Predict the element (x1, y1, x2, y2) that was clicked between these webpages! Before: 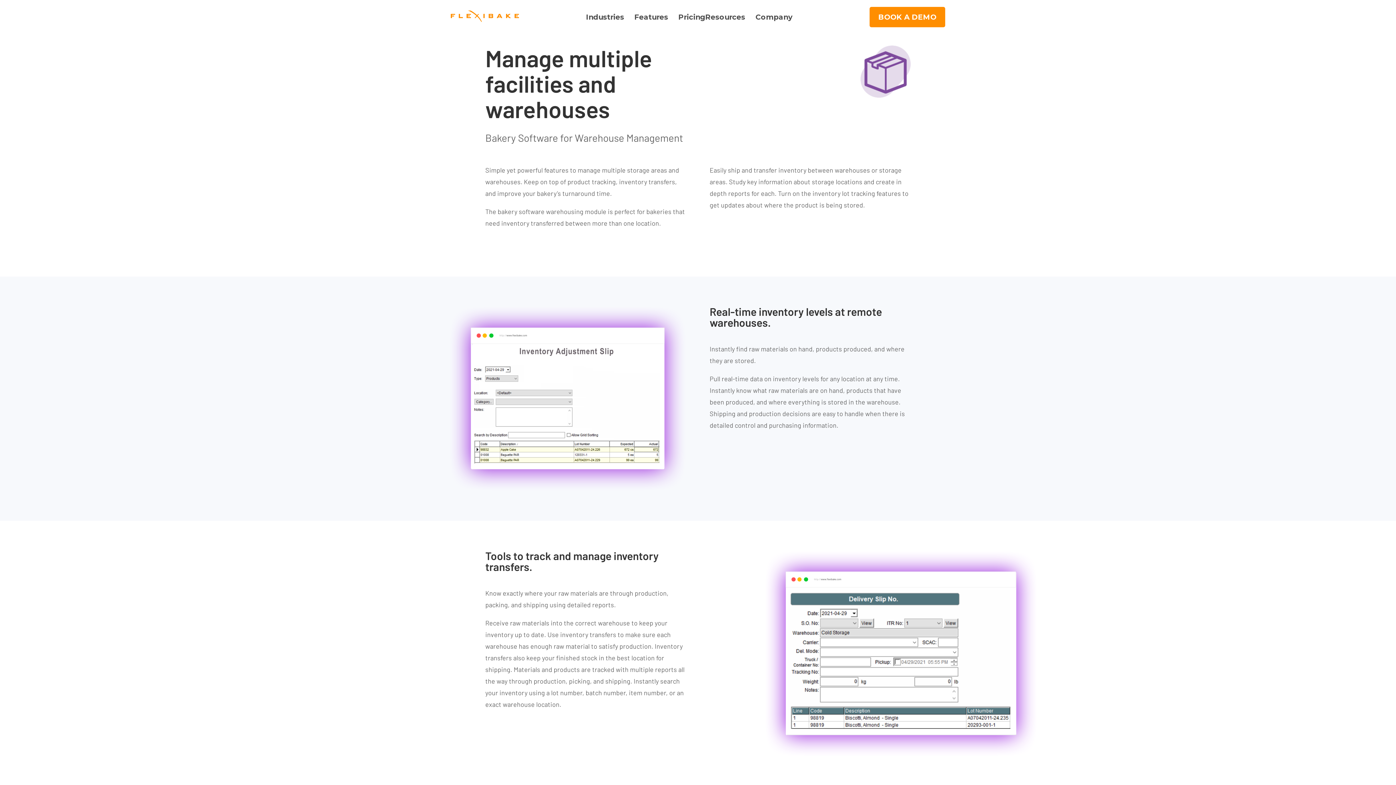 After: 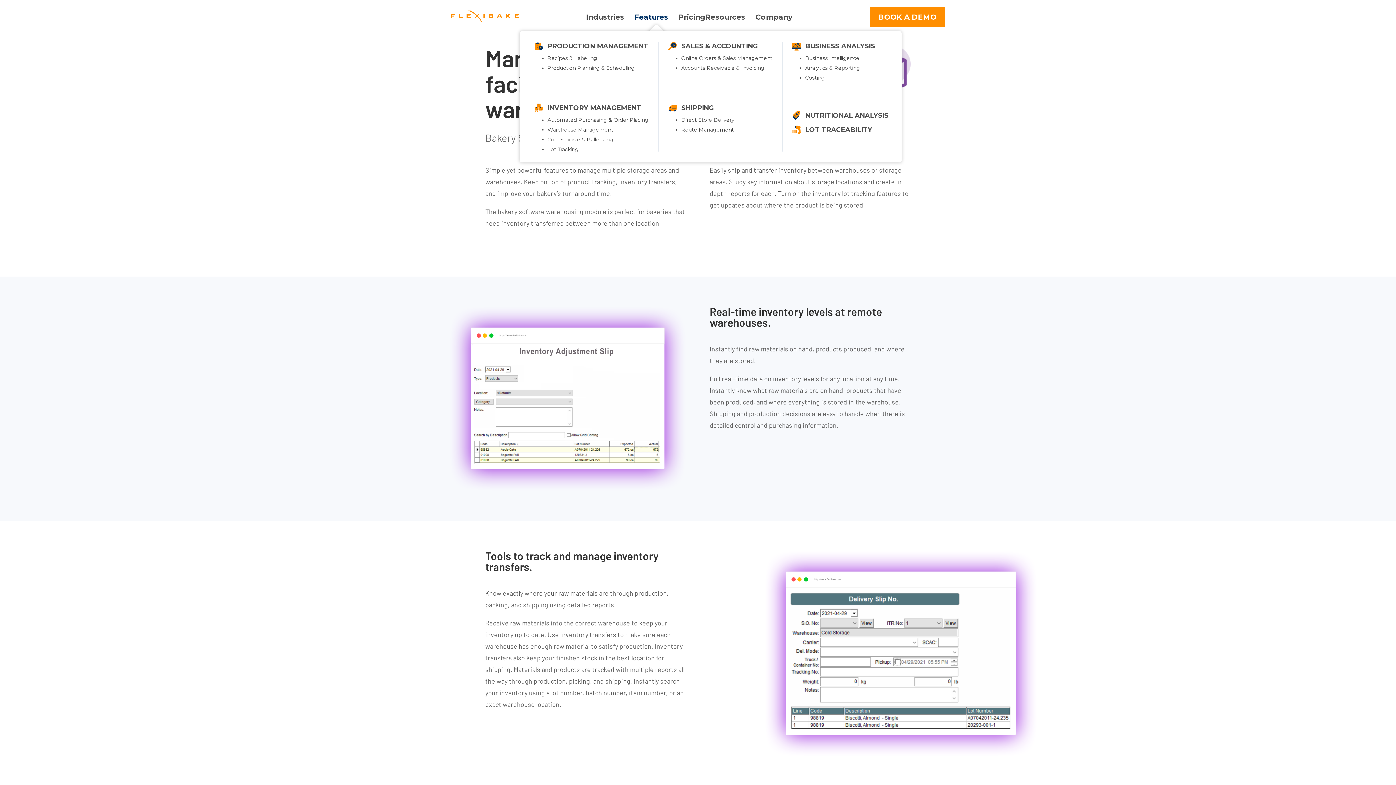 Action: label: Features bbox: (634, 12, 678, 21)